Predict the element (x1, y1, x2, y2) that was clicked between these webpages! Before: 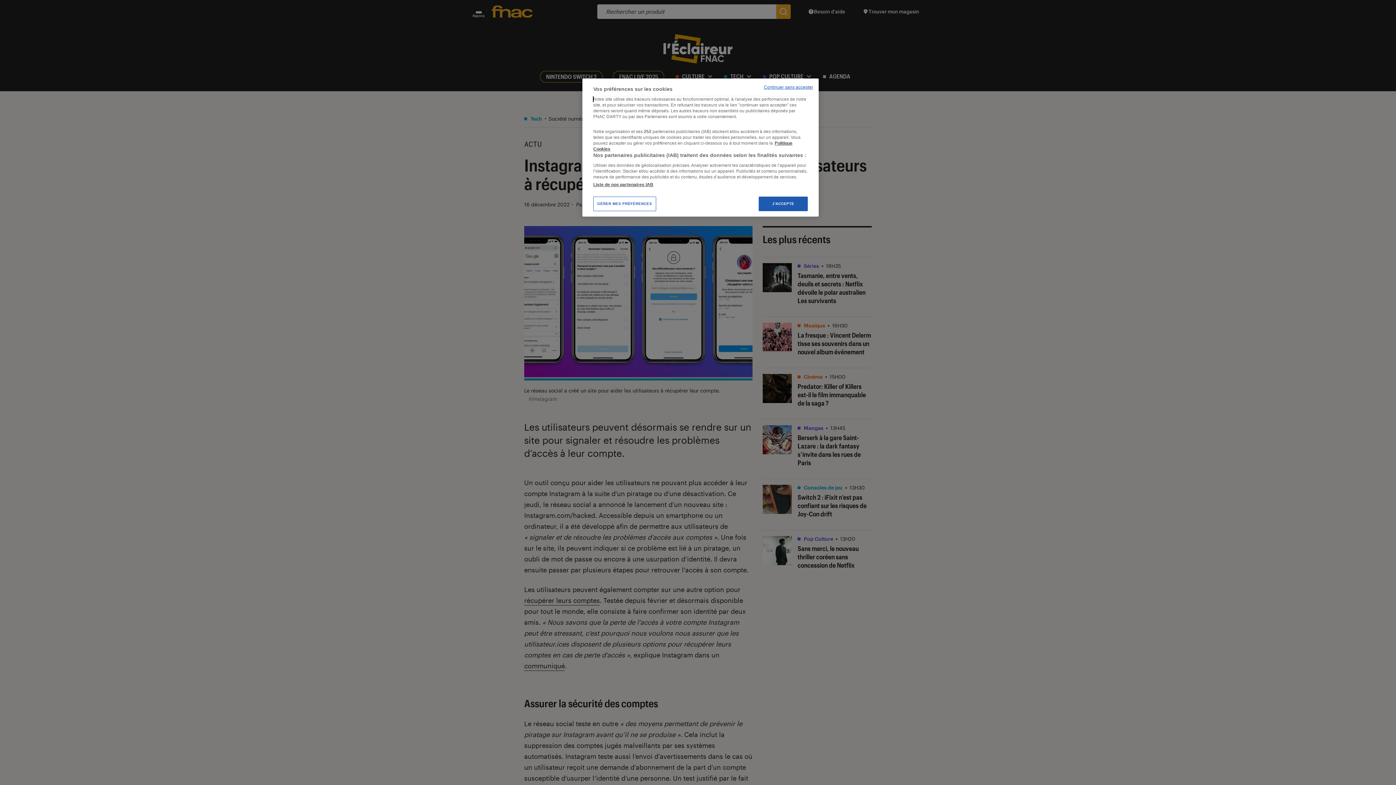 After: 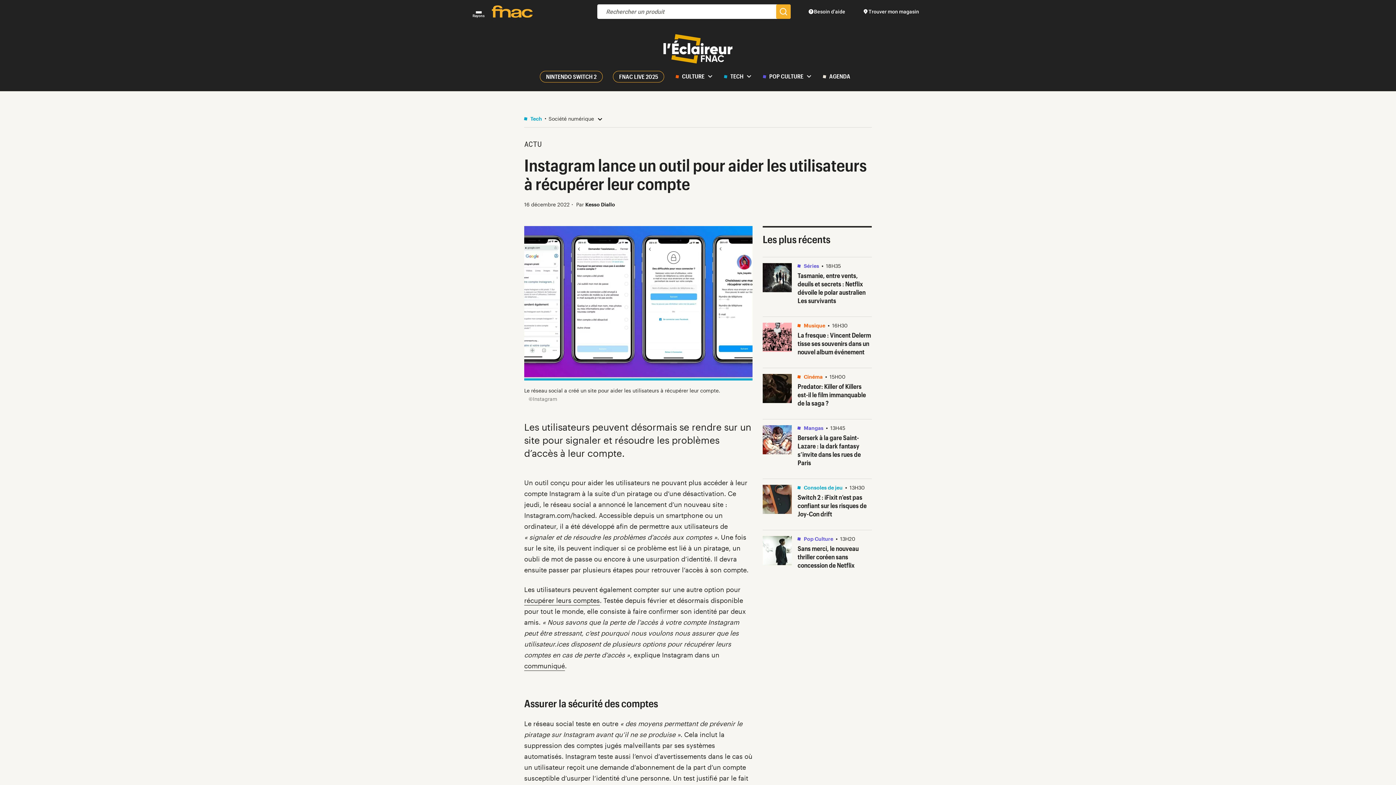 Action: label: Continuer sans accepter bbox: (764, 84, 813, 90)